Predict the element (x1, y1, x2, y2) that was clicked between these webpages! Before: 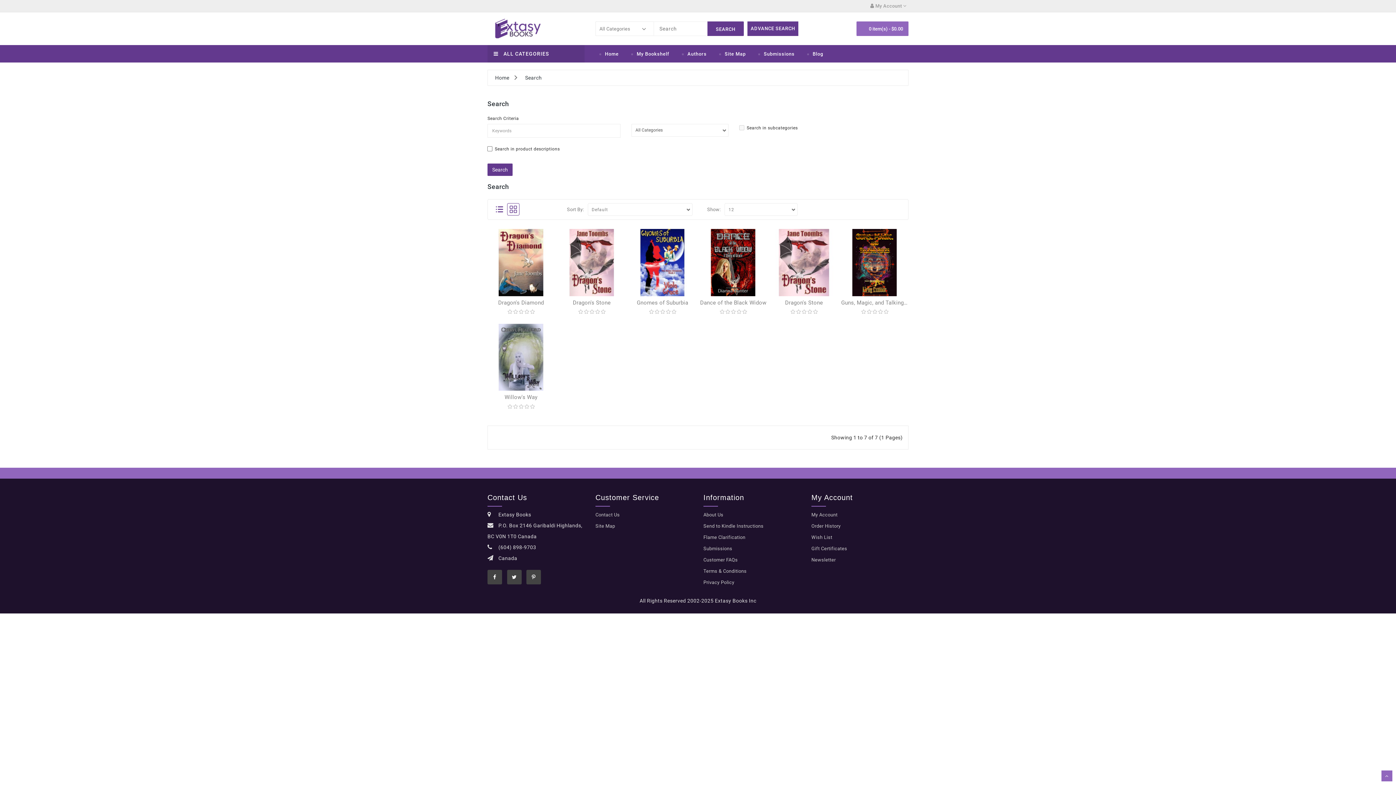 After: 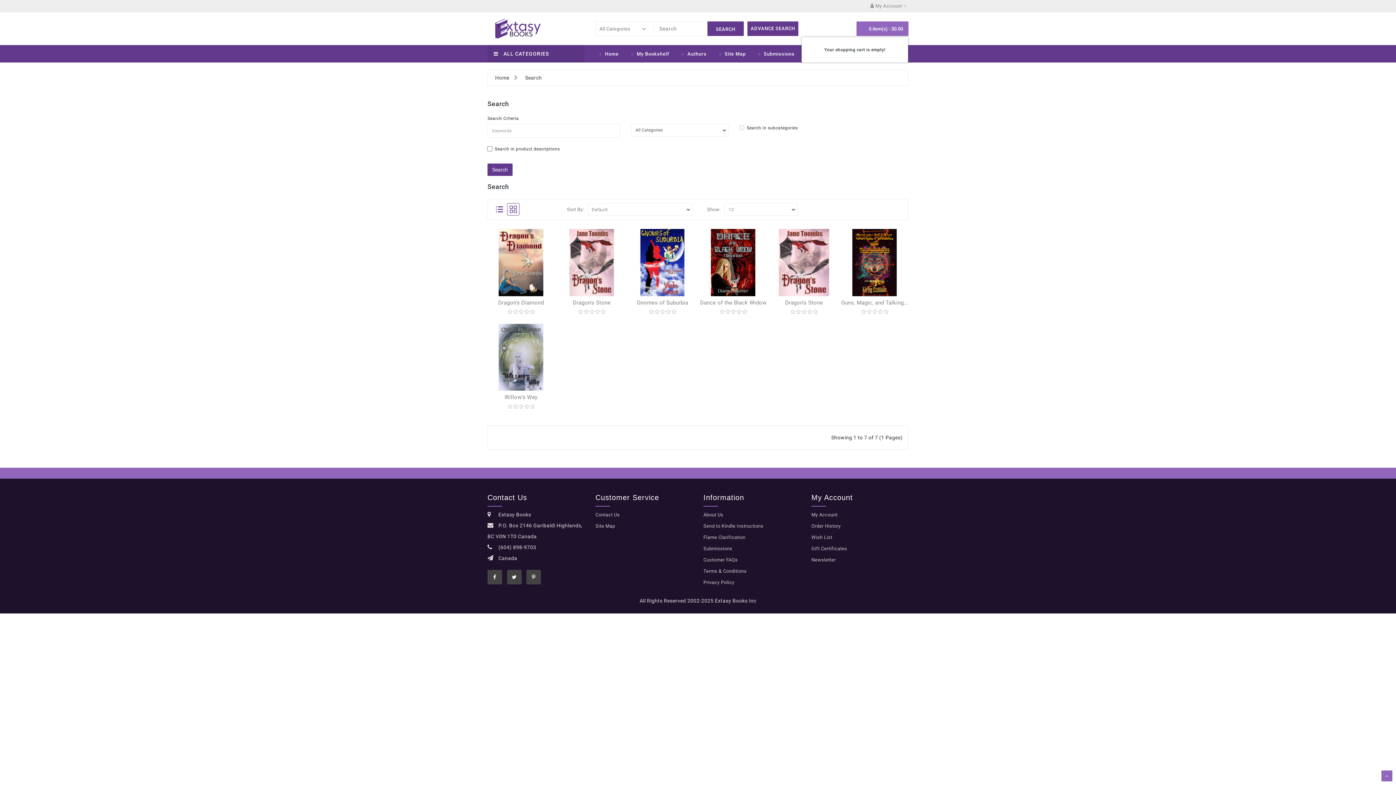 Action: bbox: (862, 25, 903, 32) label:  0 item(s) - $0.00